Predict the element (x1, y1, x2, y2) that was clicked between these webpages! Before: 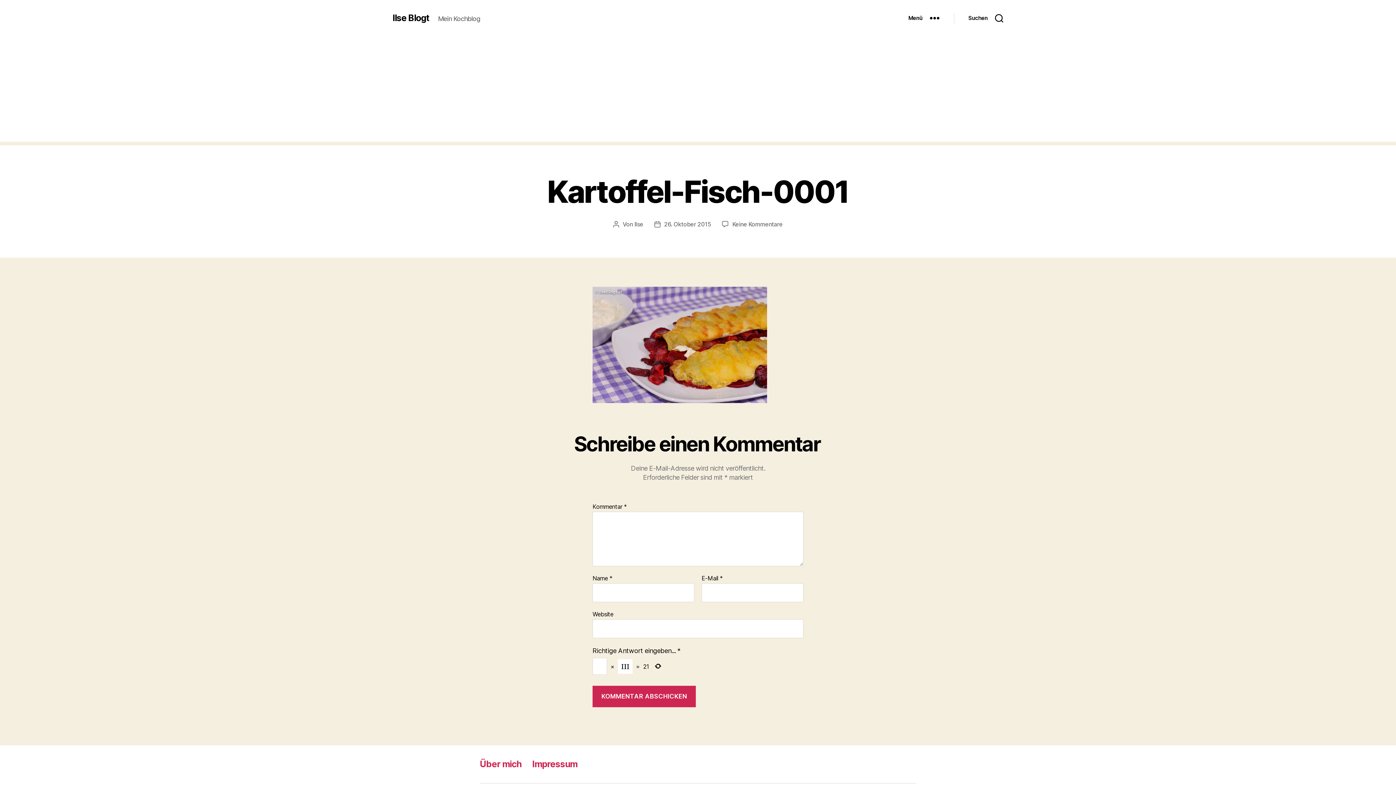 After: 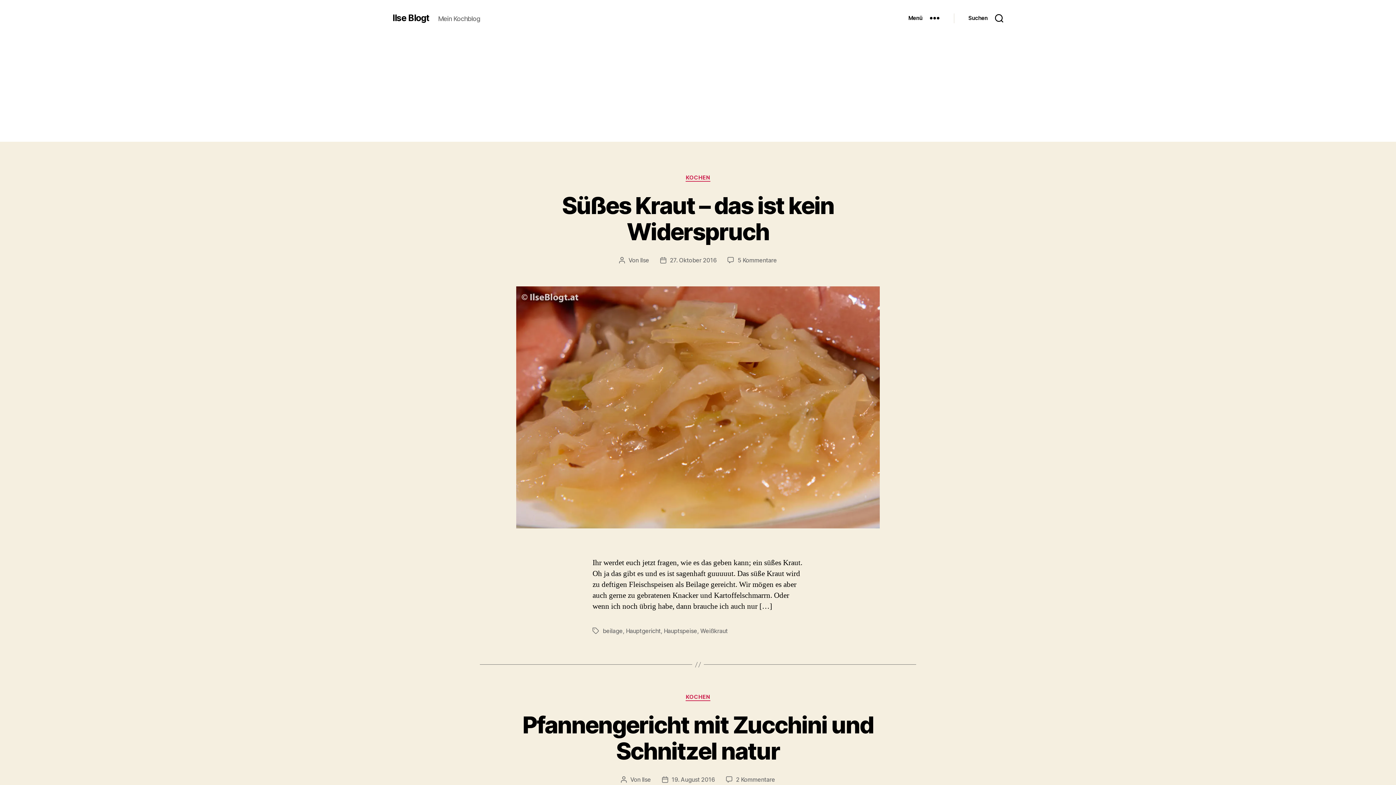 Action: bbox: (392, 13, 429, 22) label: Ilse Blogt